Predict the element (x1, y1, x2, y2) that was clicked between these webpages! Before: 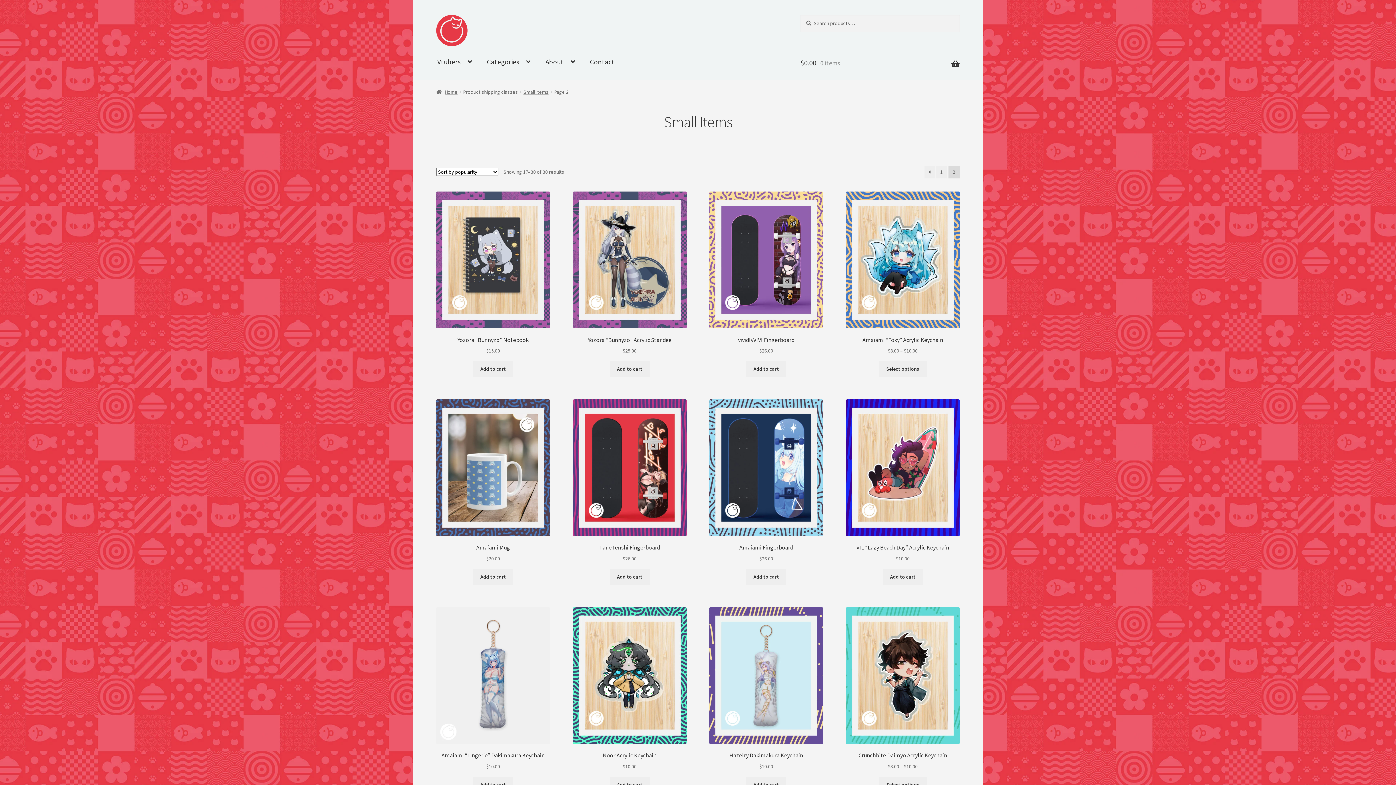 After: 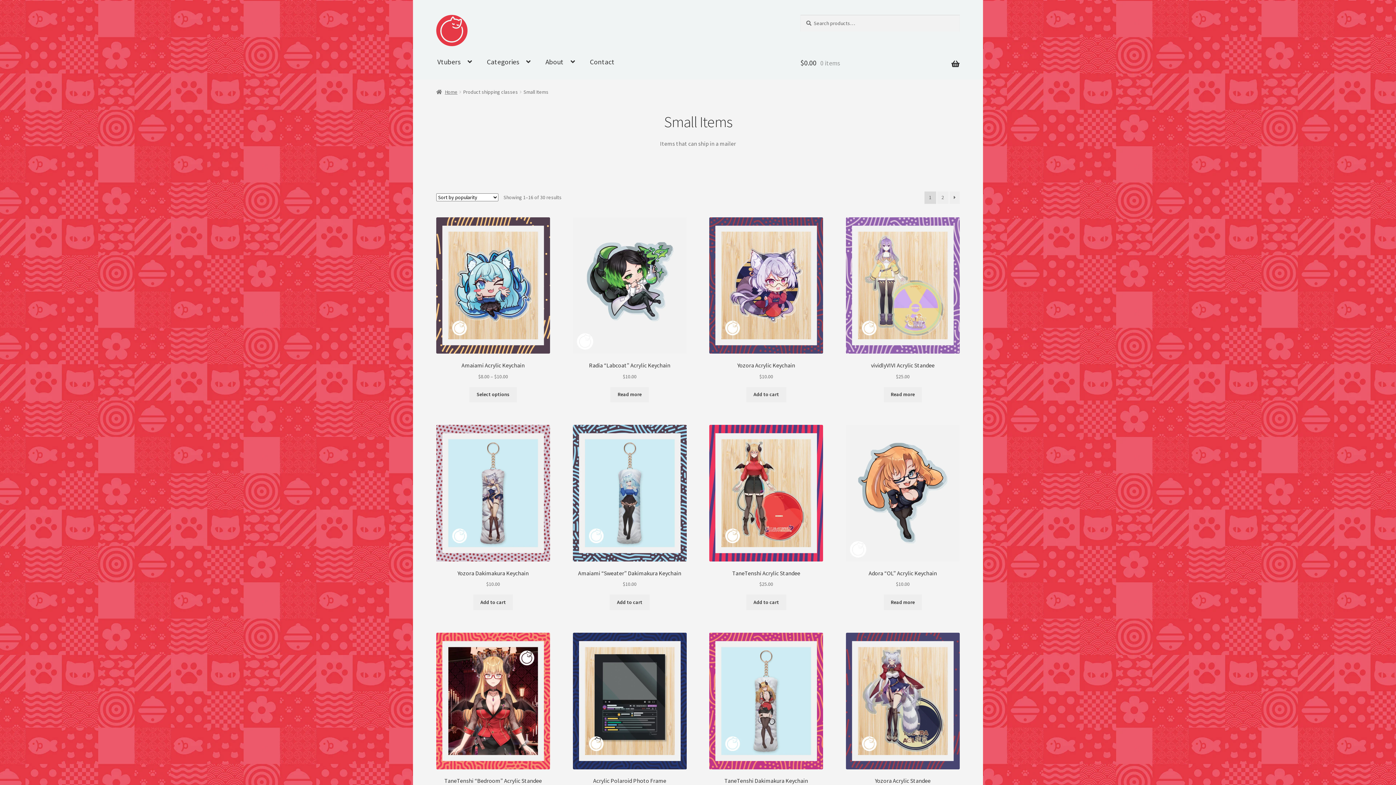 Action: label: ← bbox: (924, 165, 934, 178)